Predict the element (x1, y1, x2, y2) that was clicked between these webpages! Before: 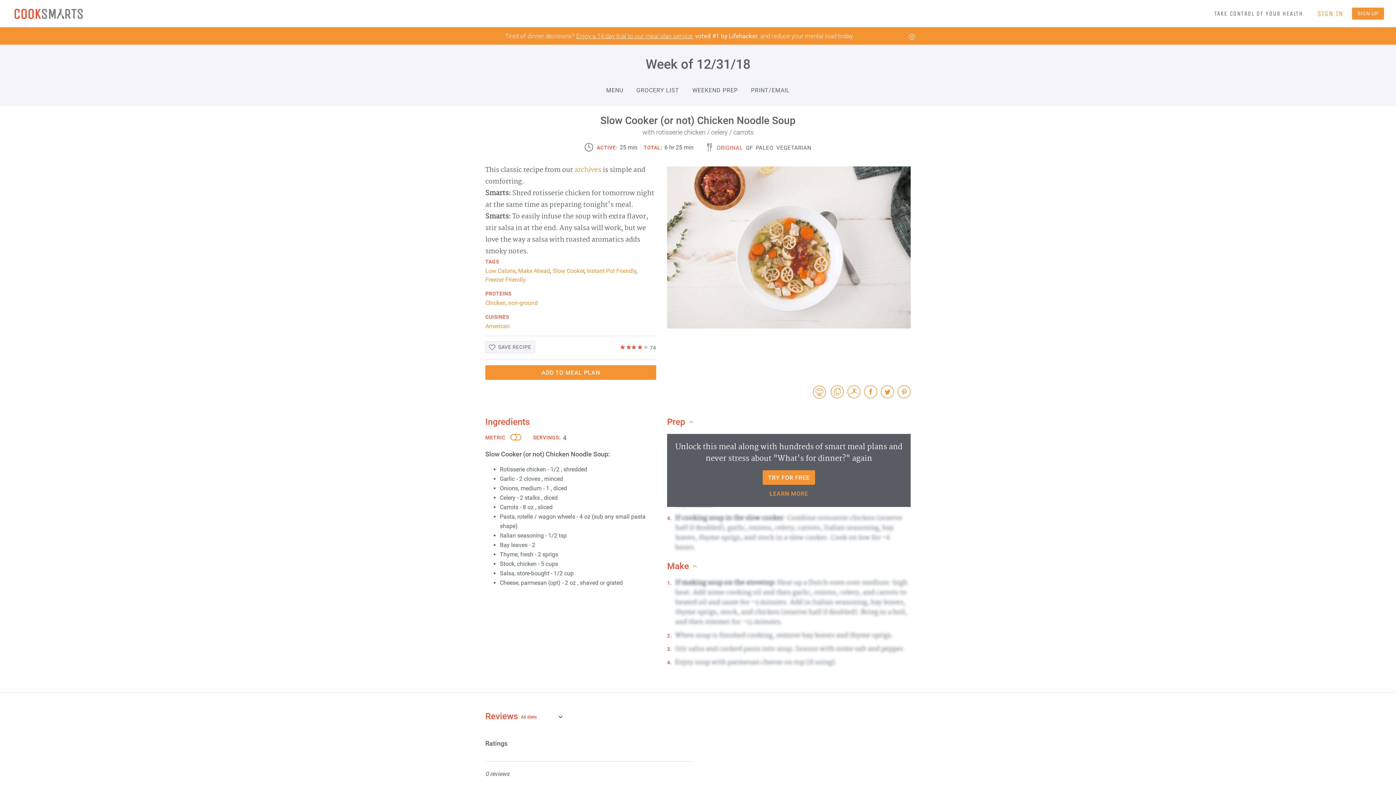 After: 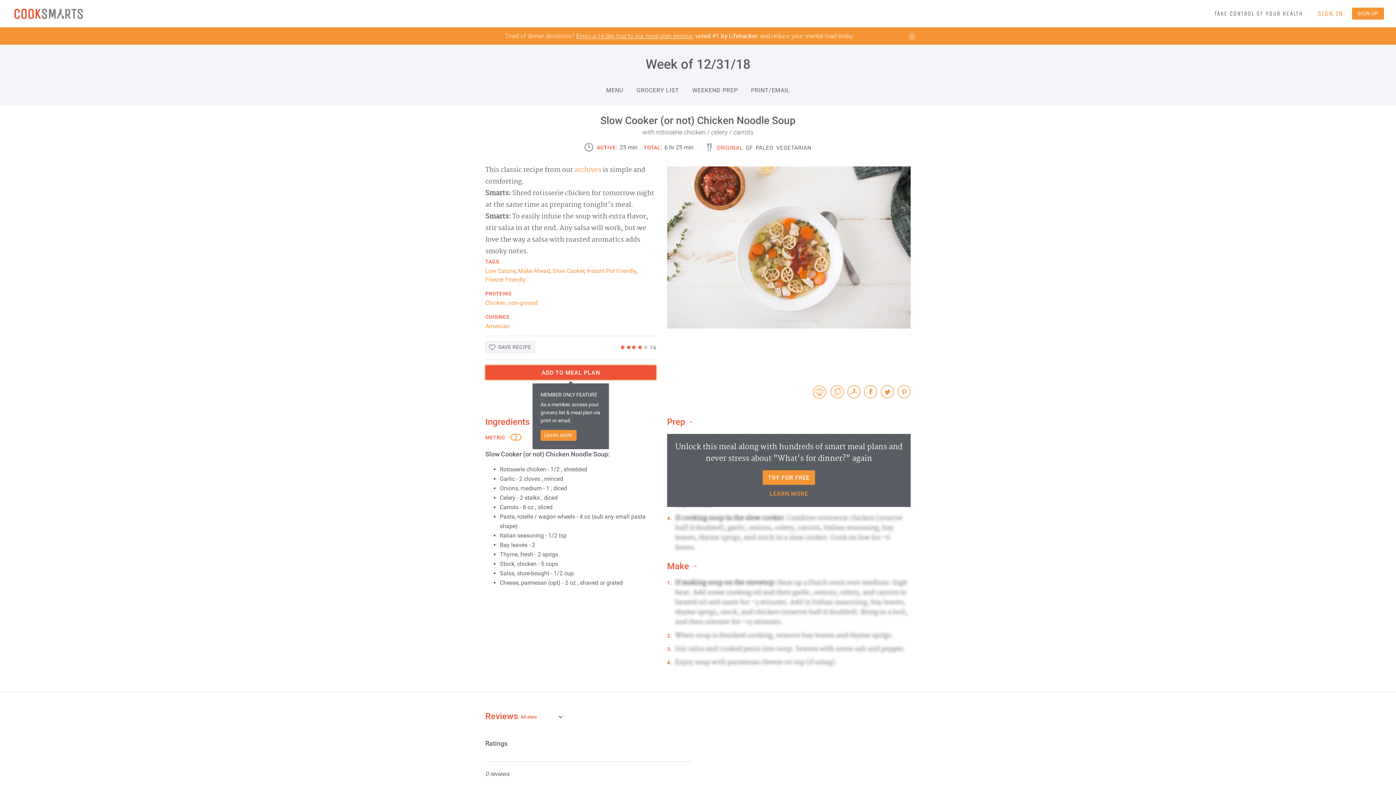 Action: label: ADD TO MEAL PLAN bbox: (485, 365, 656, 380)